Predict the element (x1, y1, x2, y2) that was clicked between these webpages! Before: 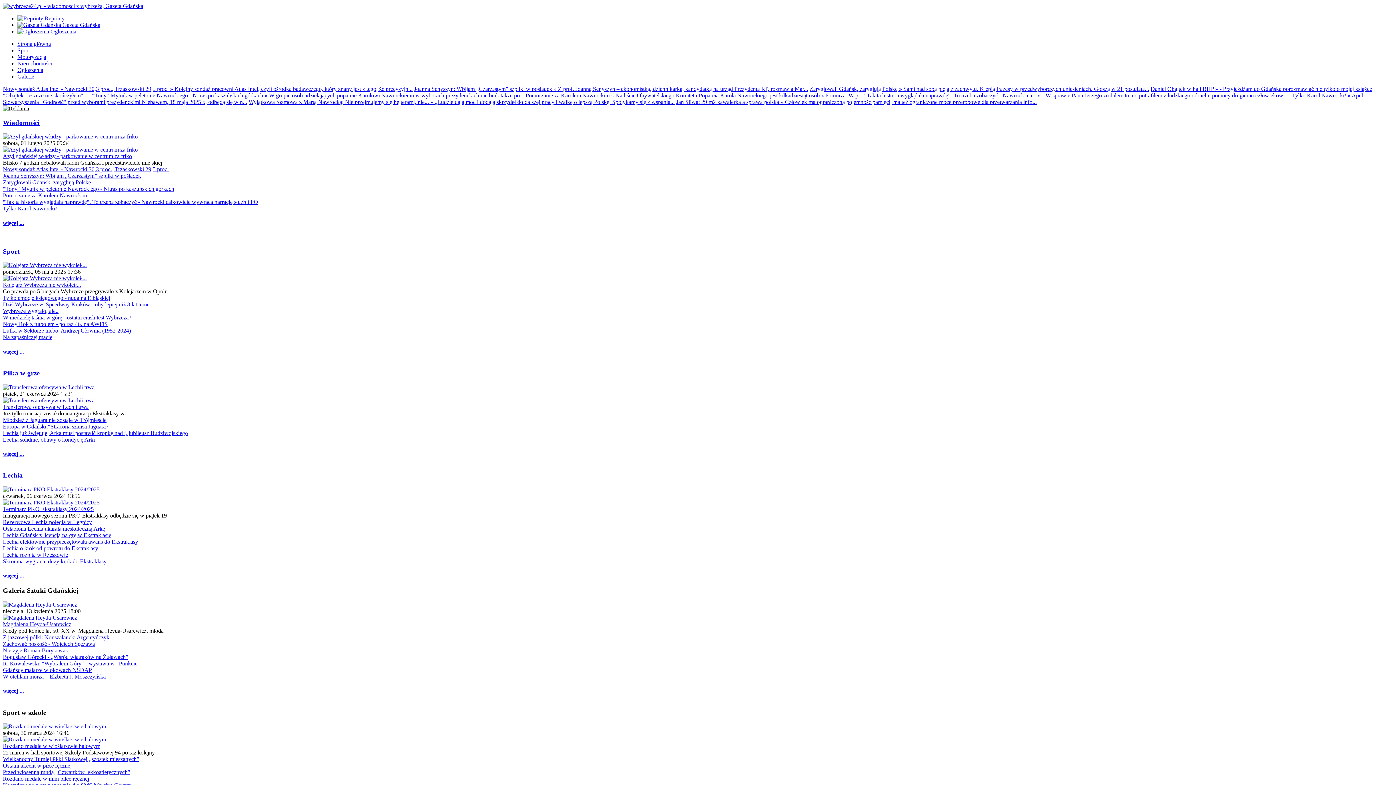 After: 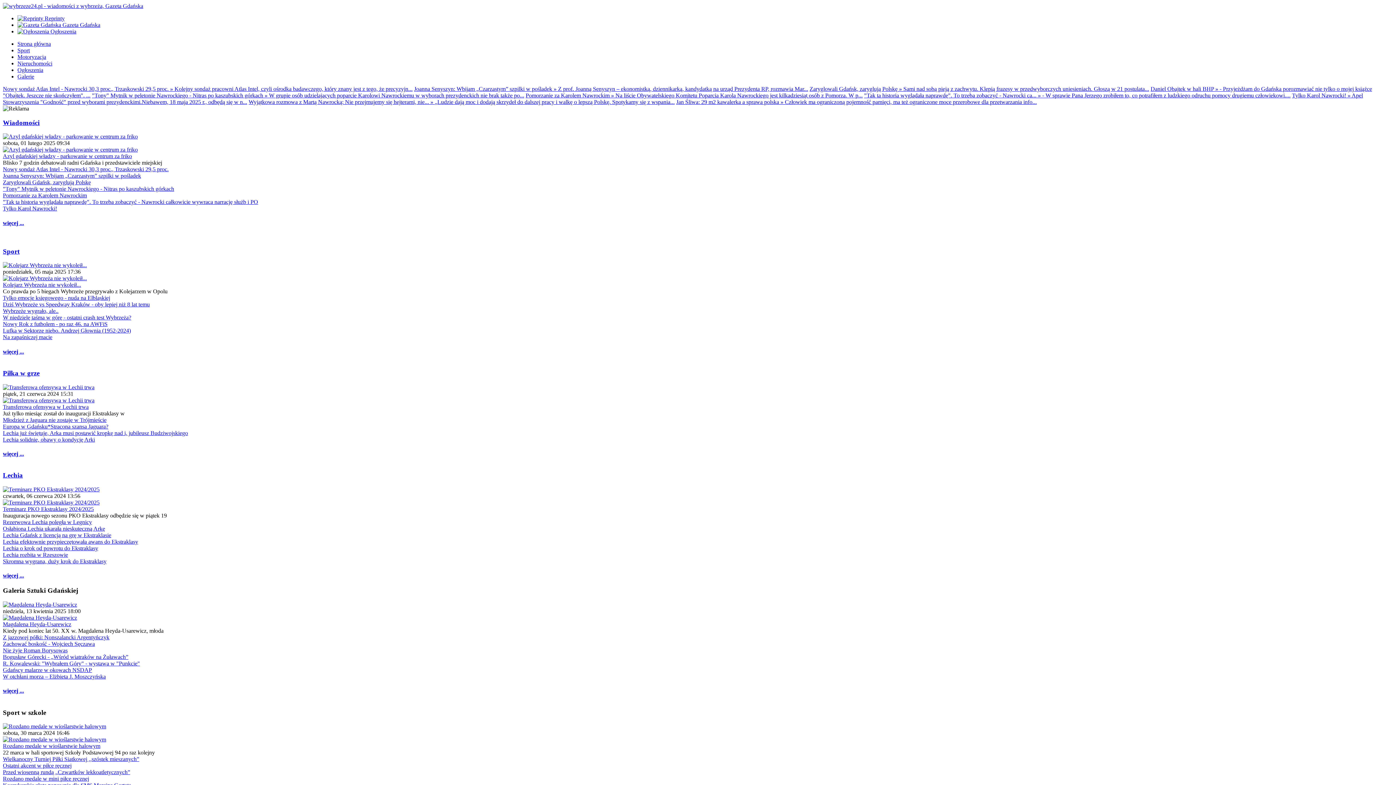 Action: label: więcej ...
 bbox: (2, 572, 24, 578)